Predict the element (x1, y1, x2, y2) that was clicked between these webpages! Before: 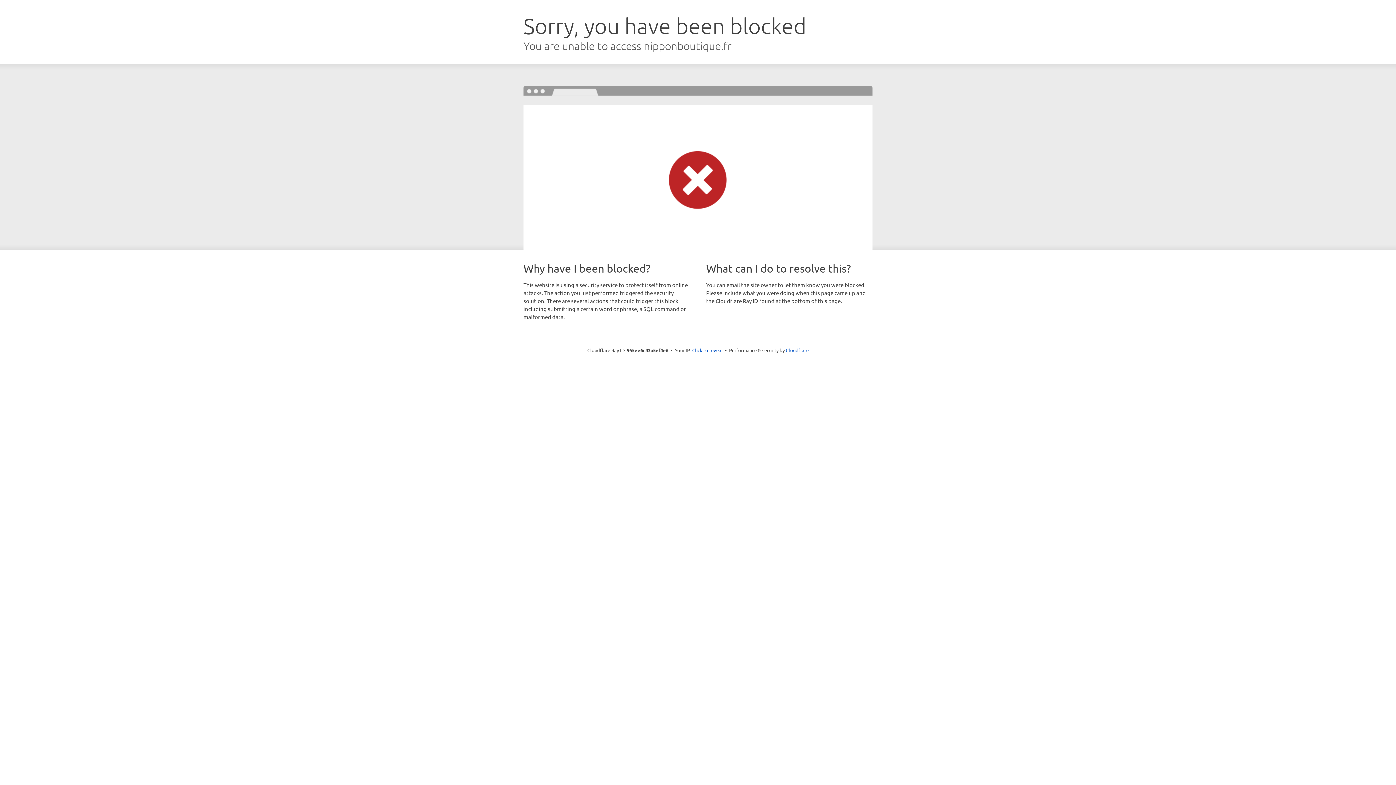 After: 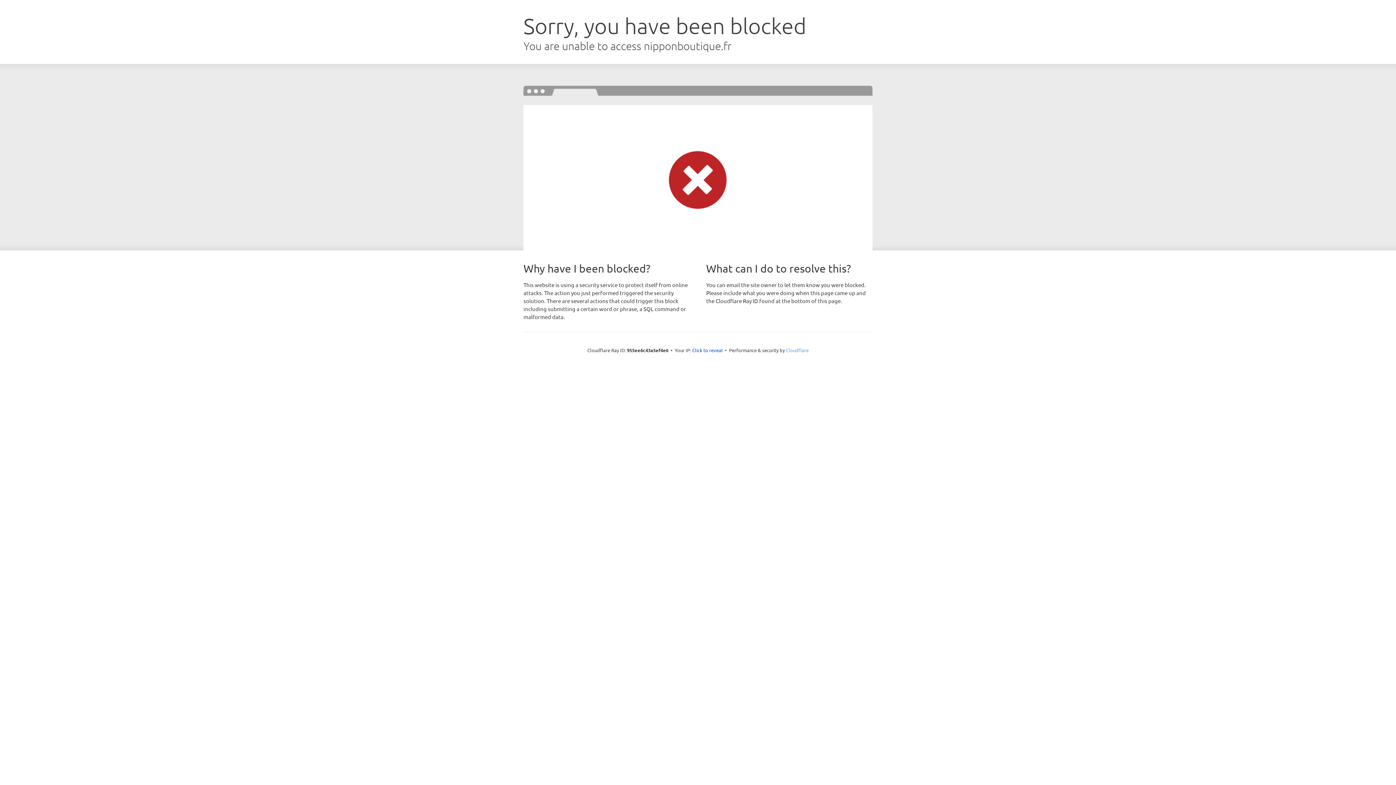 Action: label: Cloudflare bbox: (786, 347, 808, 353)